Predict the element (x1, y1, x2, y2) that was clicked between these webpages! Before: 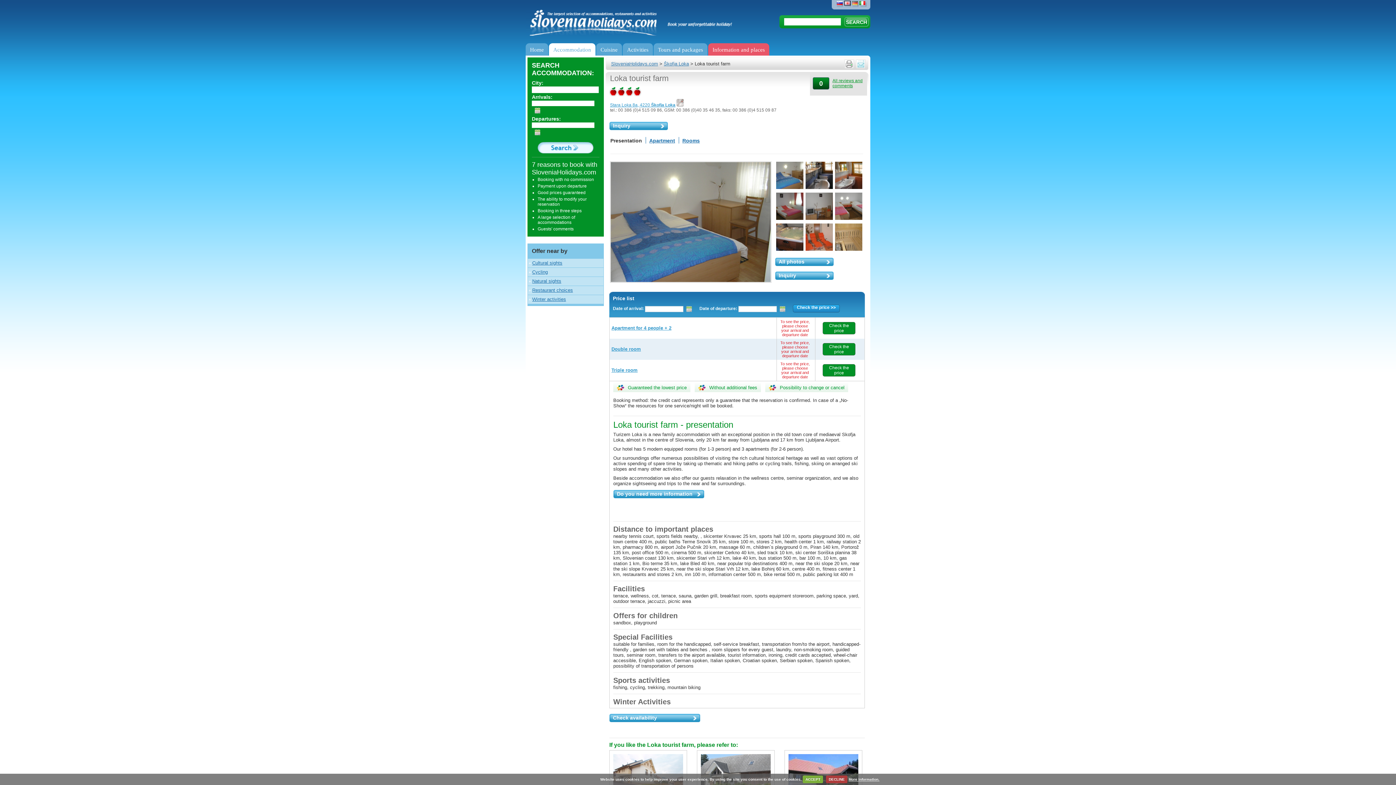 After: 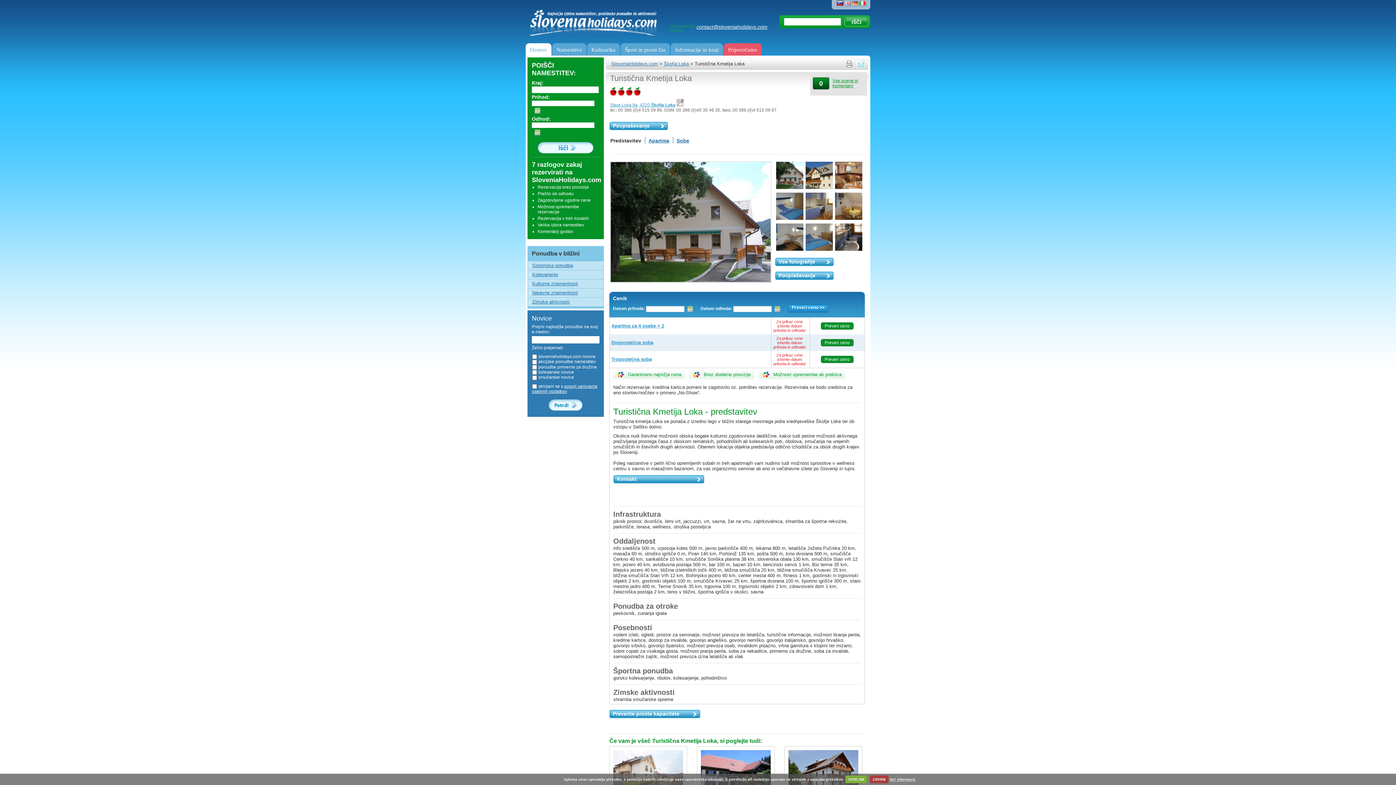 Action: bbox: (837, 0, 842, 6)